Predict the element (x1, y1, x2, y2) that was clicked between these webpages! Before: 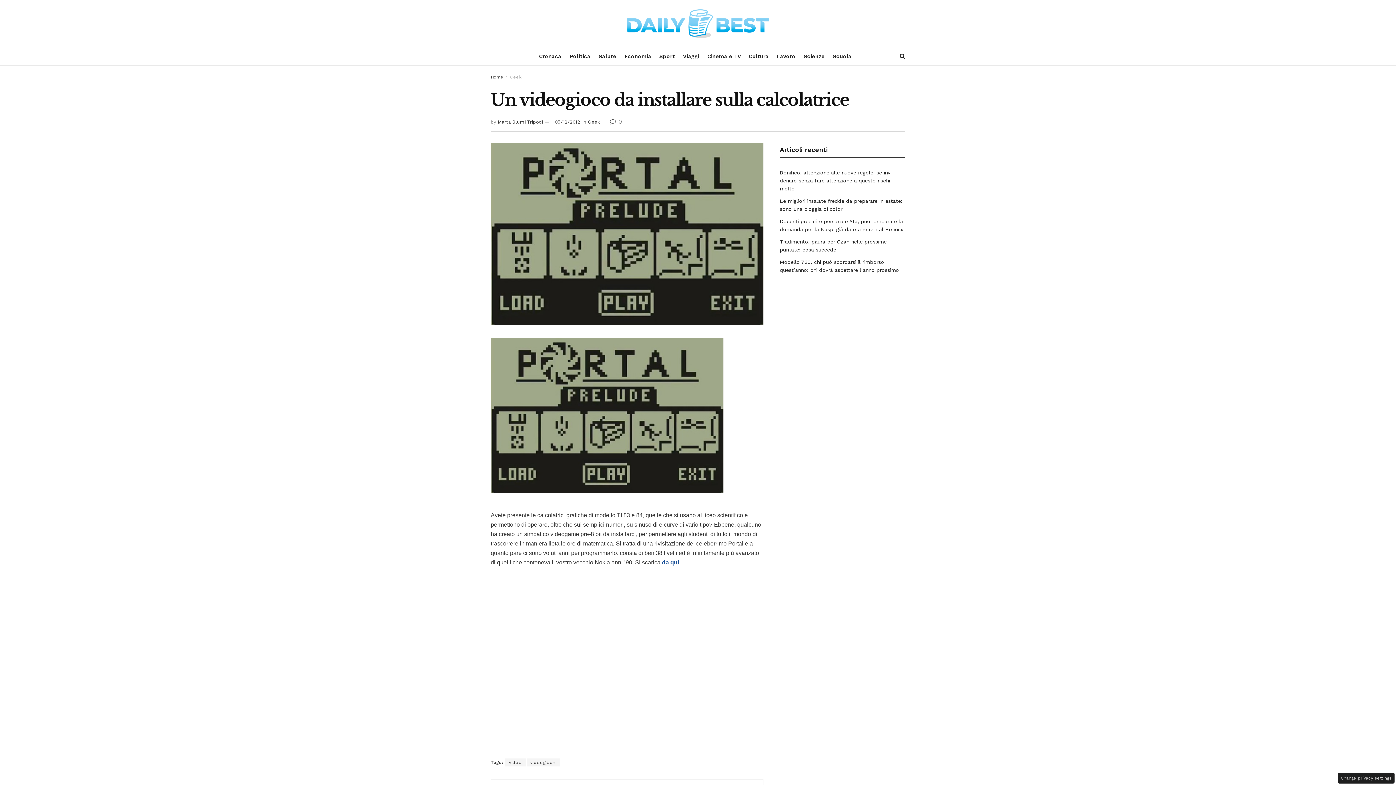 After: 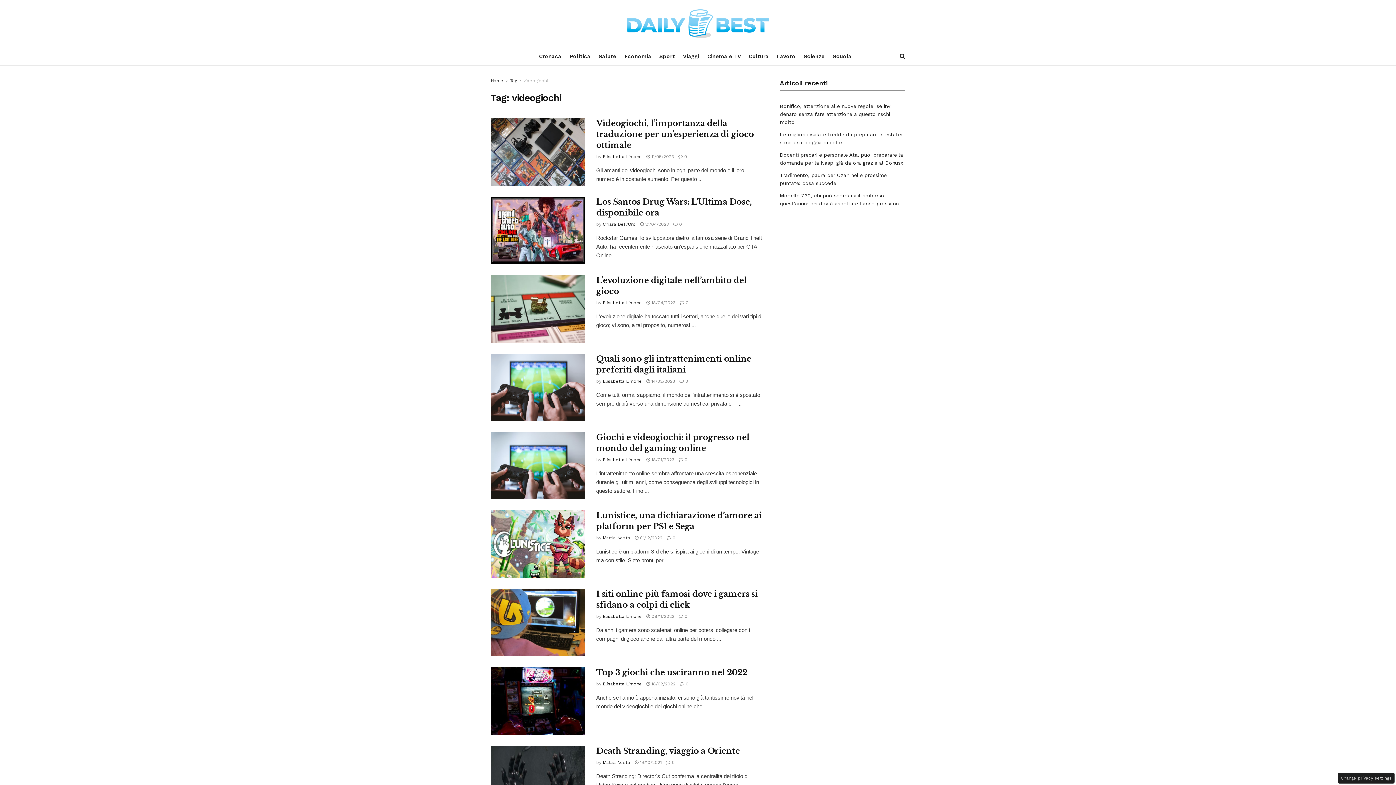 Action: label: videogiochi bbox: (526, 758, 560, 766)